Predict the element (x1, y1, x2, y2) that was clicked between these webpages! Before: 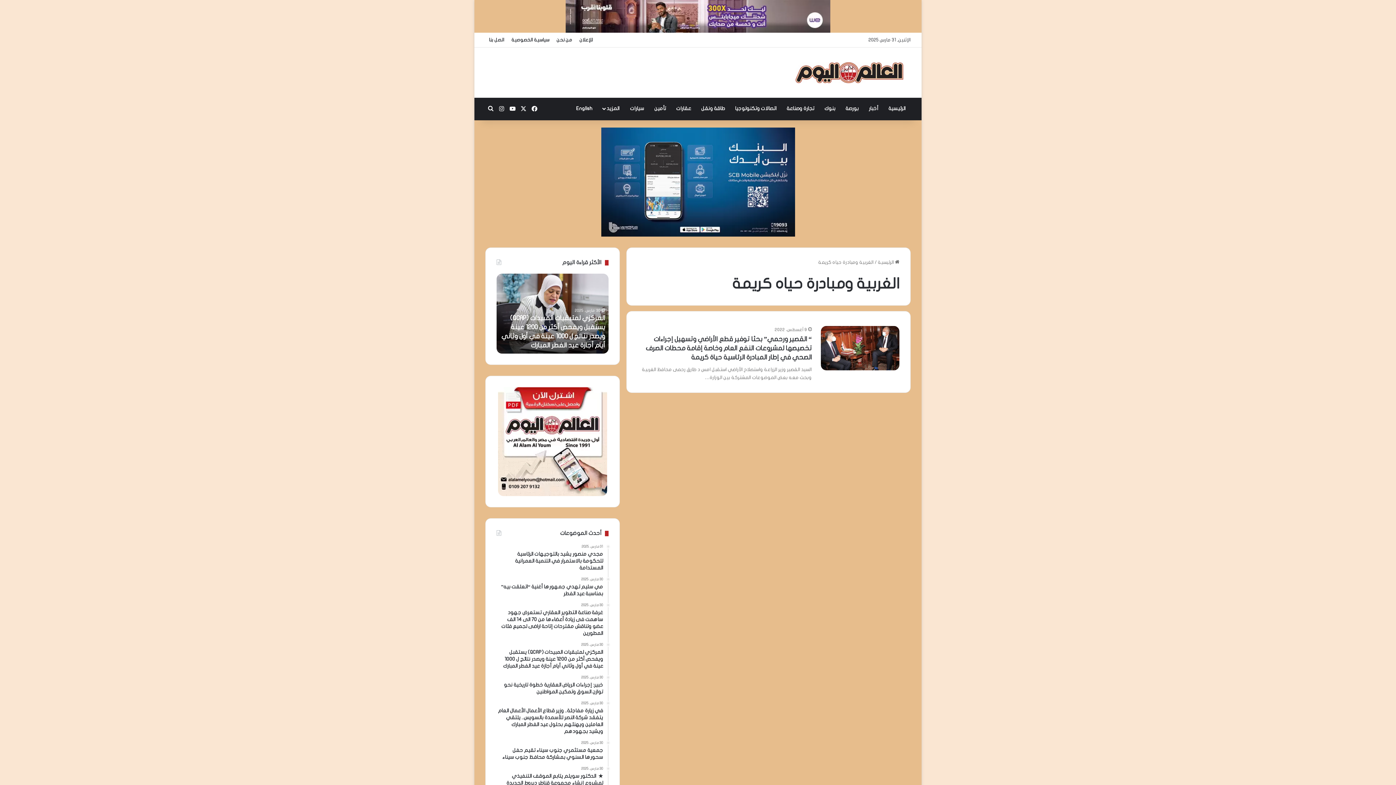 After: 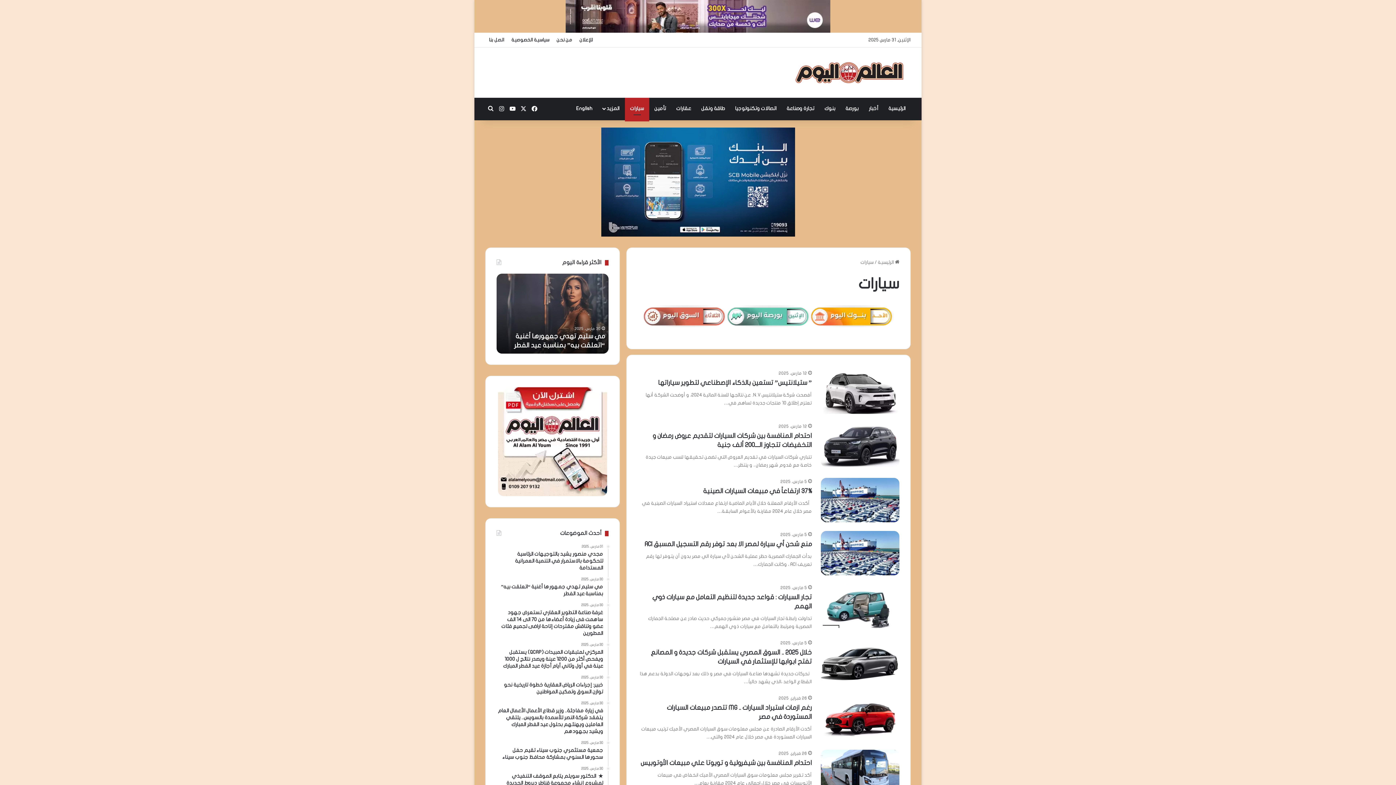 Action: bbox: (625, 97, 649, 119) label: سيارات